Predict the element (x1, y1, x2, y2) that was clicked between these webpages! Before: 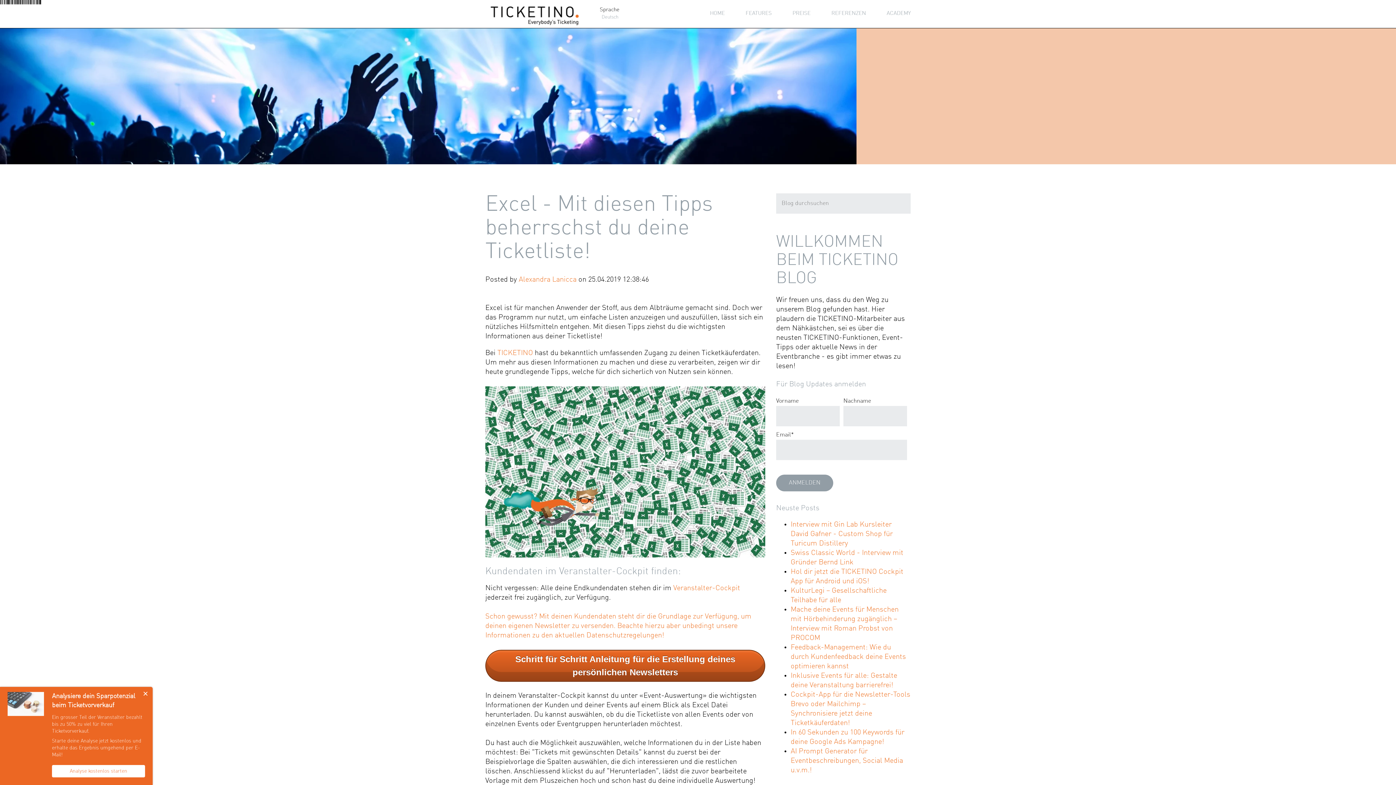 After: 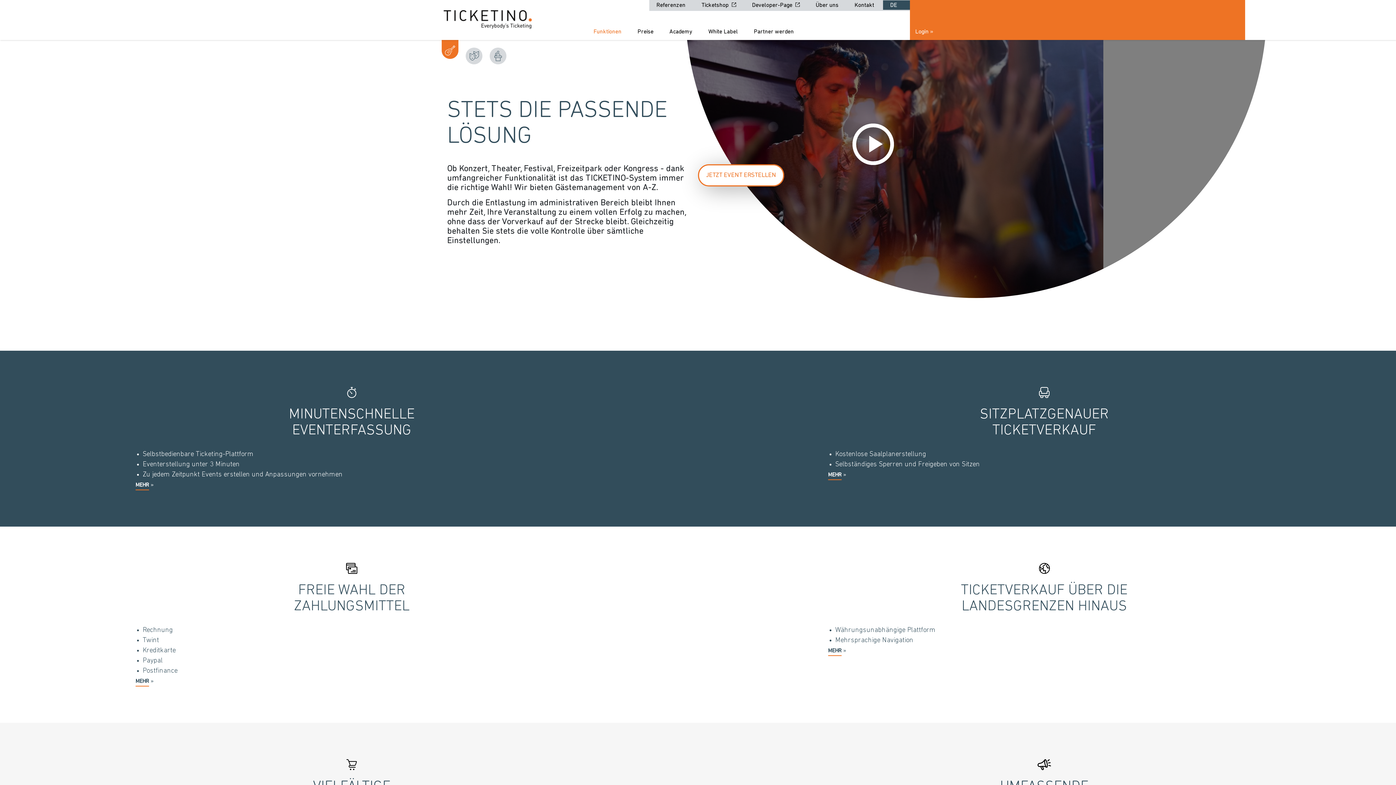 Action: bbox: (745, 10, 771, 16) label: FEATURES